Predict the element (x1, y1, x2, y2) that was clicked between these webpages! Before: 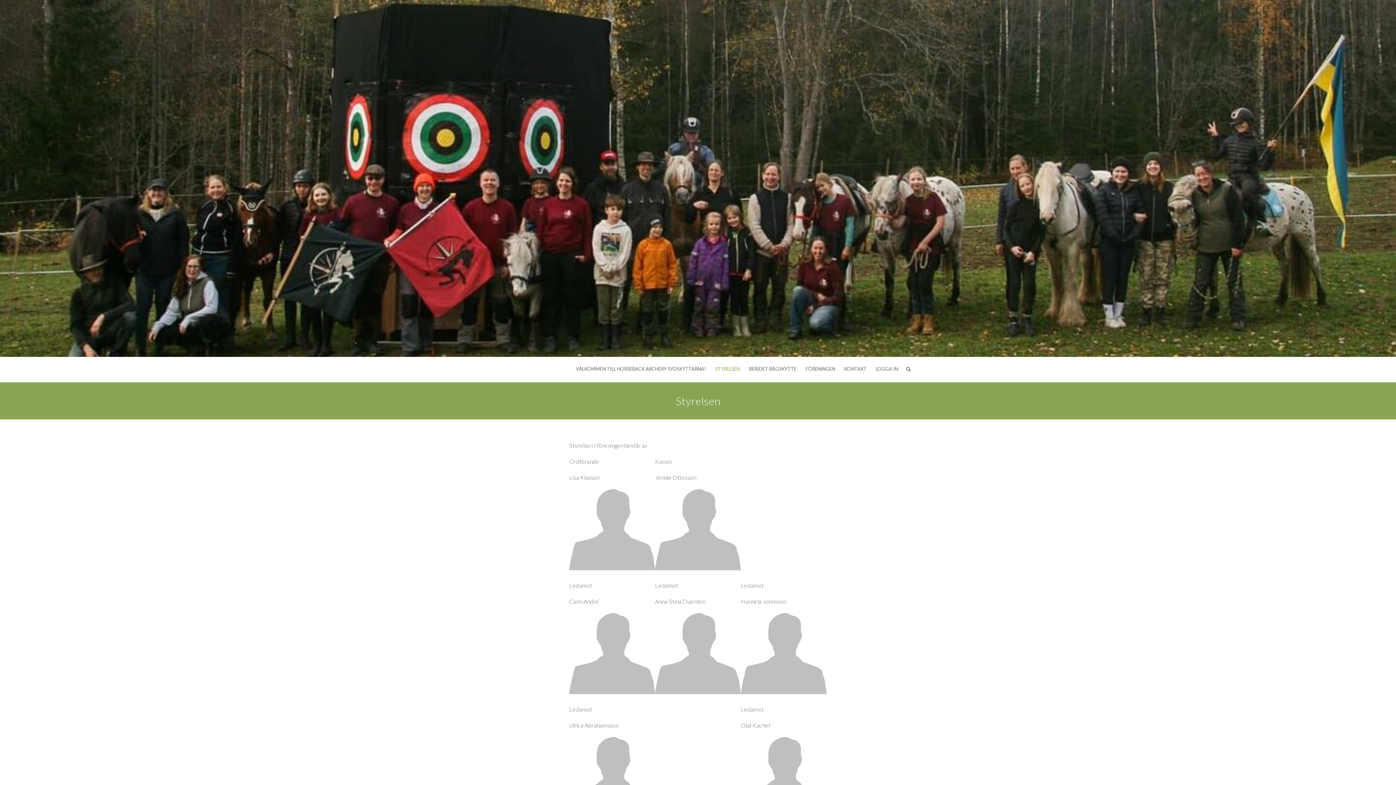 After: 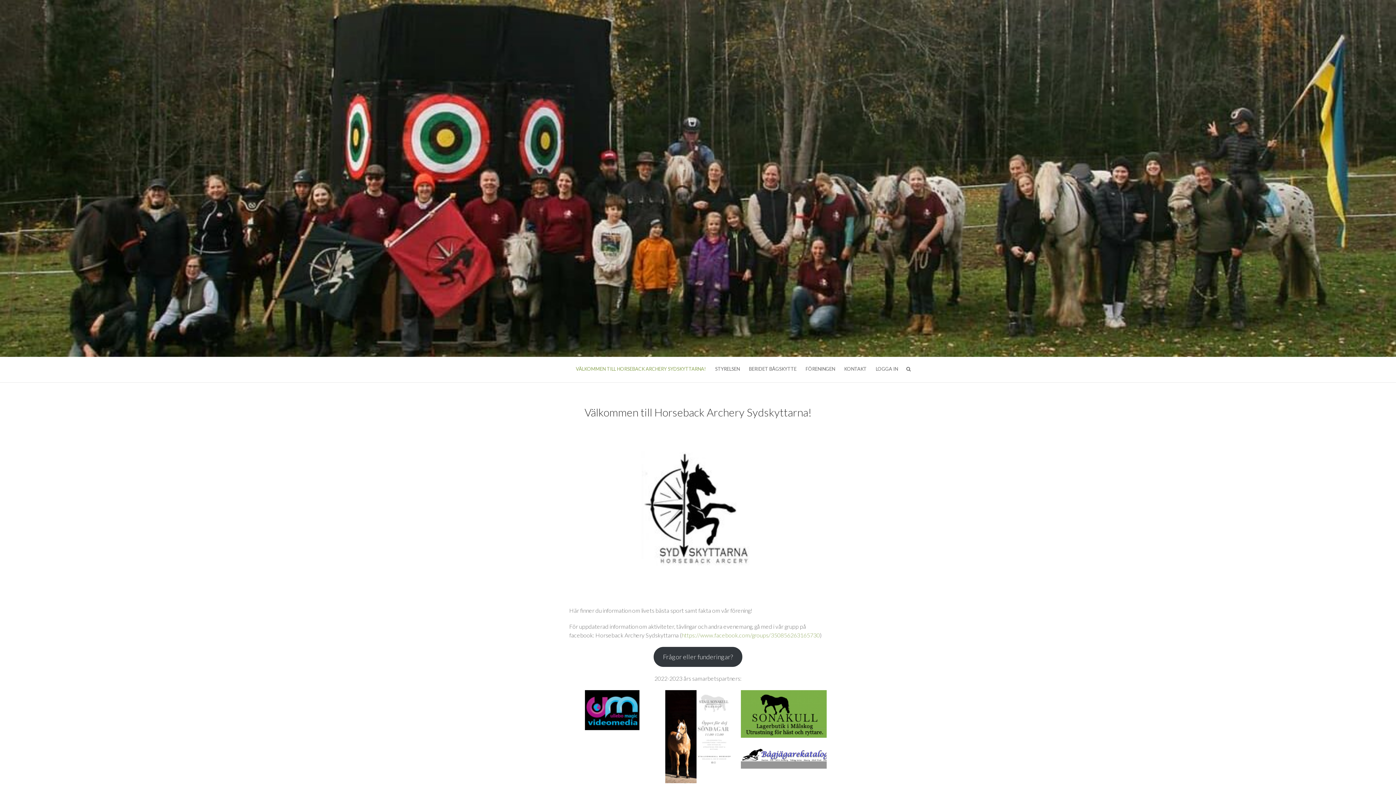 Action: bbox: (0, 0, 1396, 7)